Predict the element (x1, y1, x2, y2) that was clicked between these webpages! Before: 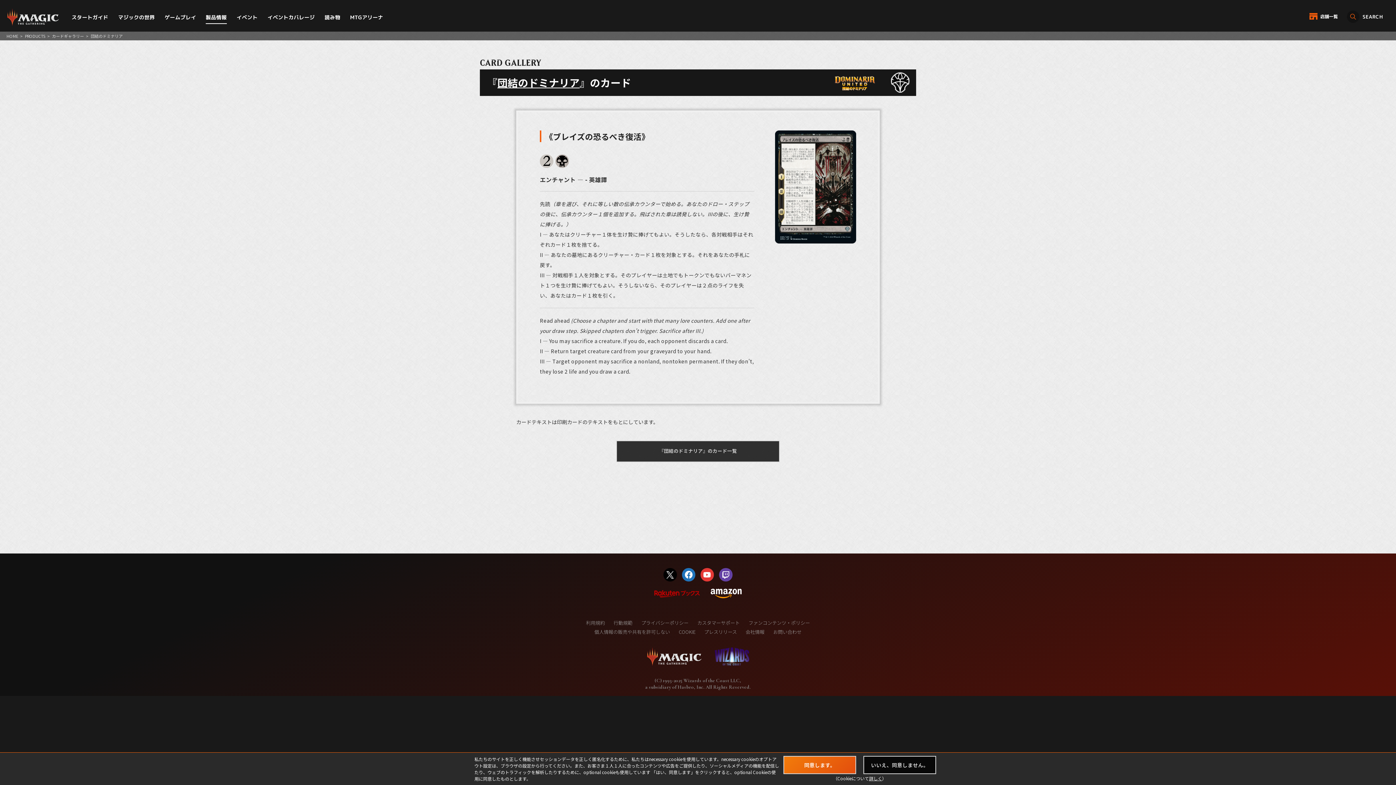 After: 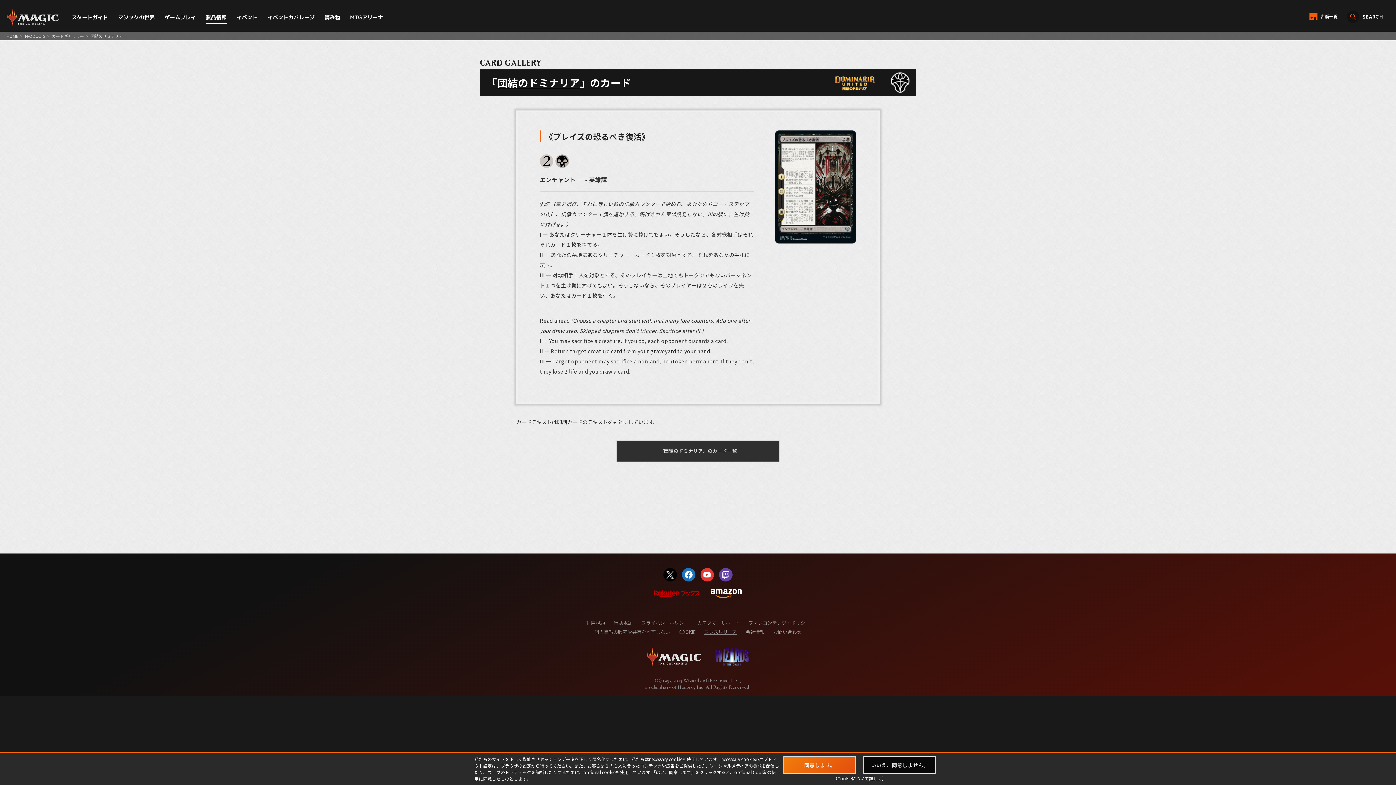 Action: label: プレスリリース bbox: (704, 628, 737, 635)